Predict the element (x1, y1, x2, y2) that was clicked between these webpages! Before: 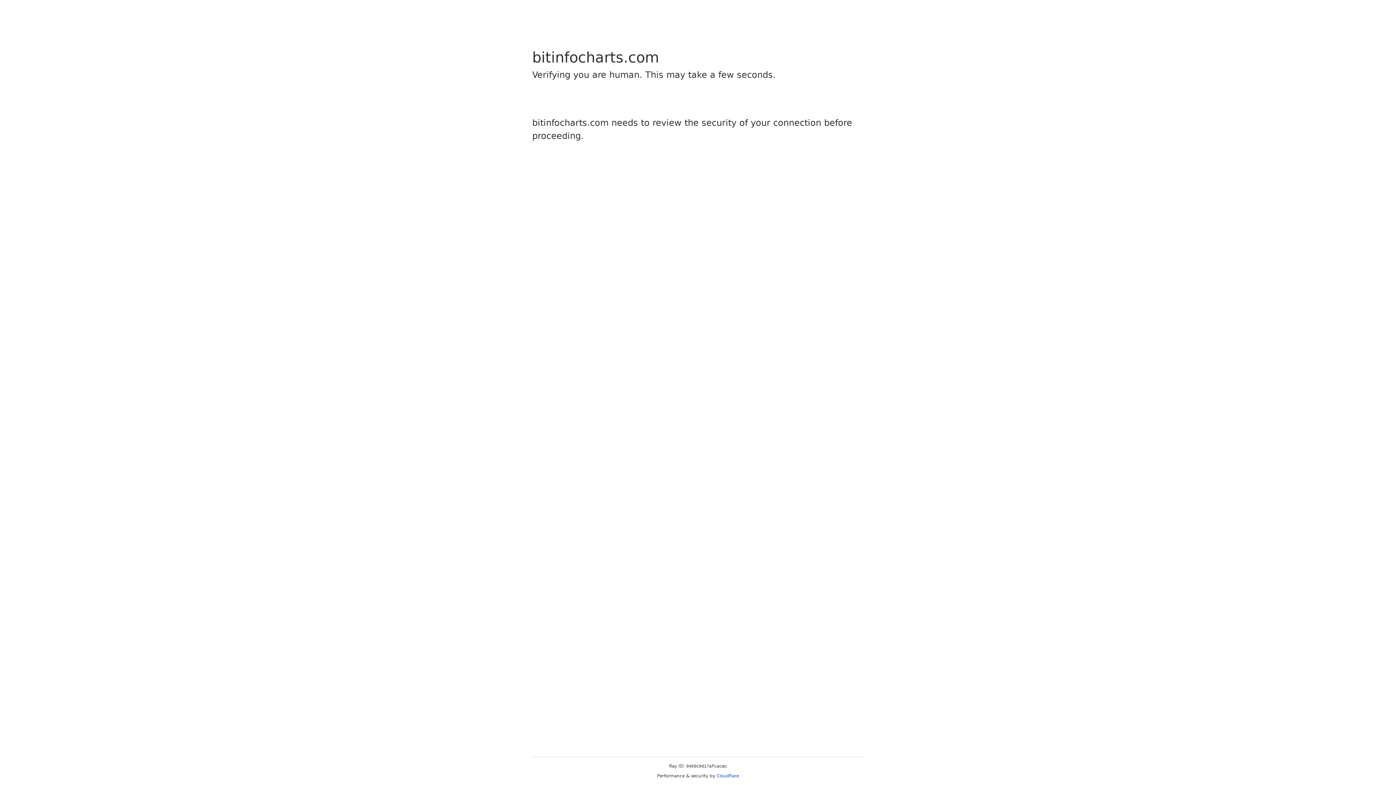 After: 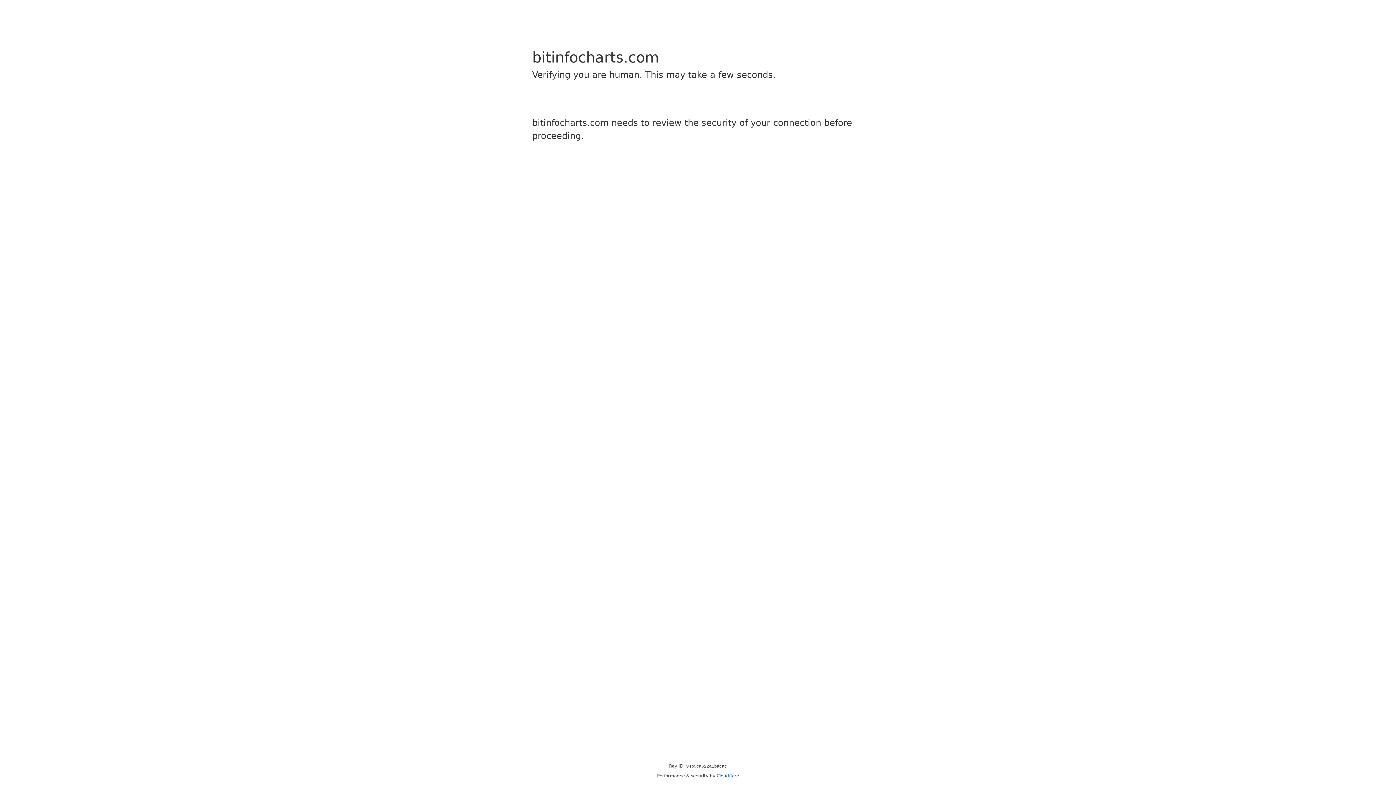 Action: bbox: (716, 773, 739, 778) label: Cloudflare